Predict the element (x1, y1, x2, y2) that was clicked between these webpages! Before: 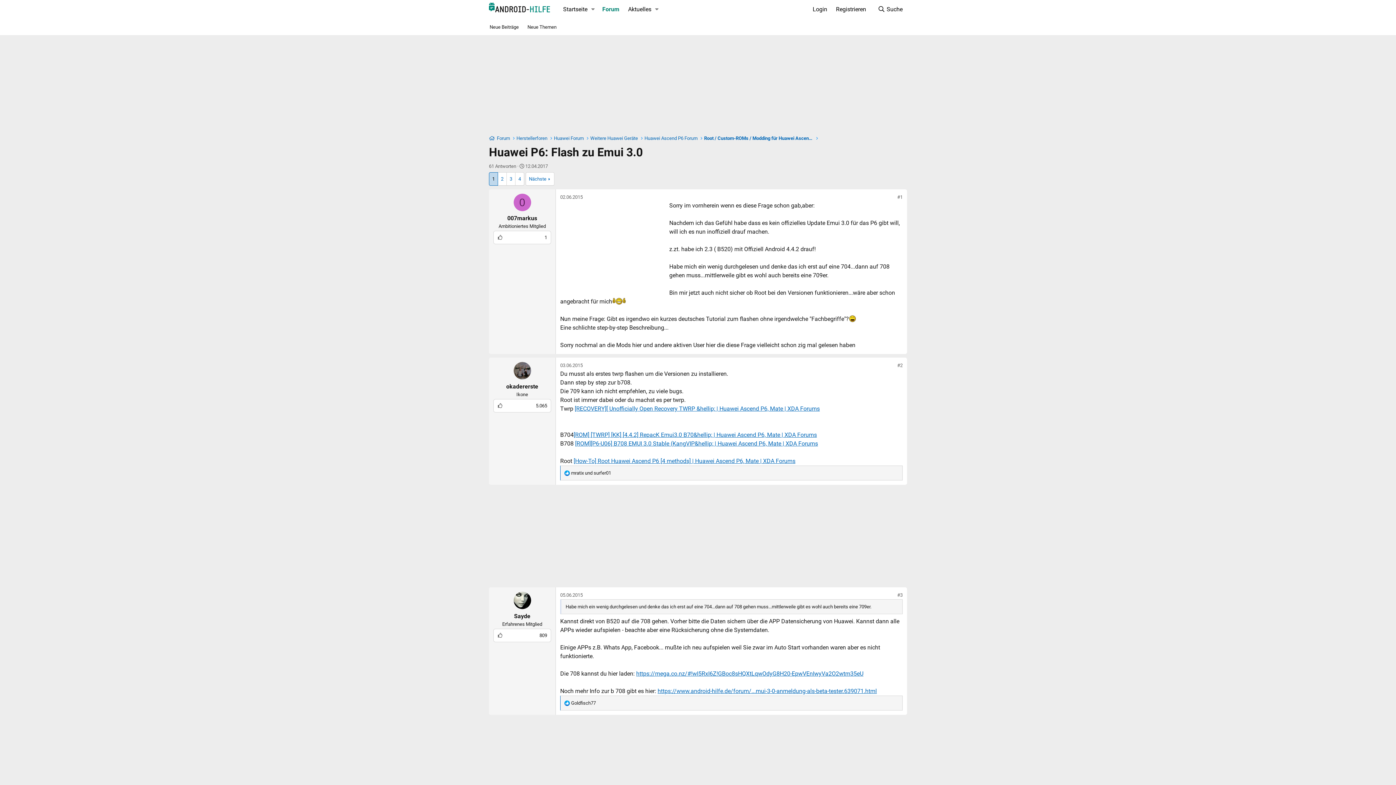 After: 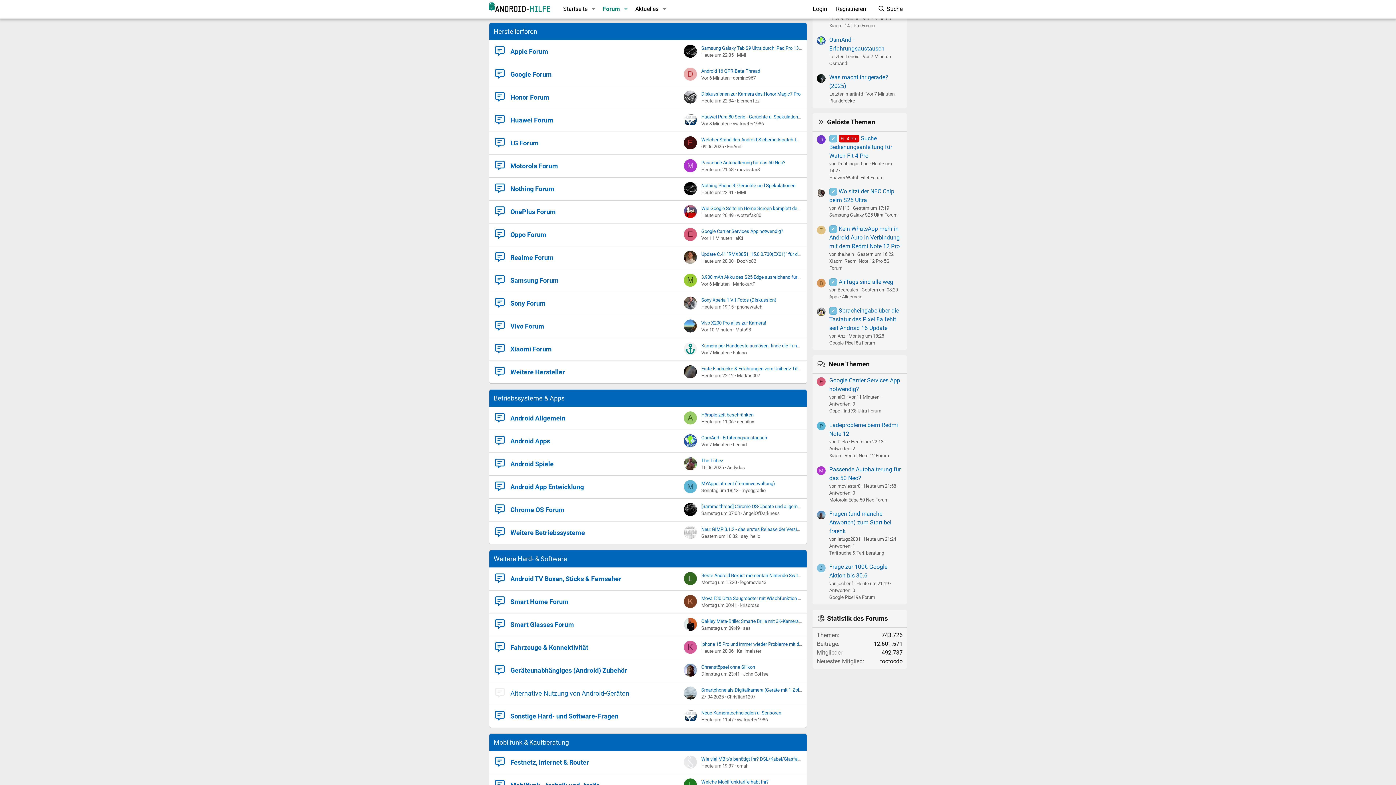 Action: bbox: (516, 134, 547, 141) label: Herstellerforen